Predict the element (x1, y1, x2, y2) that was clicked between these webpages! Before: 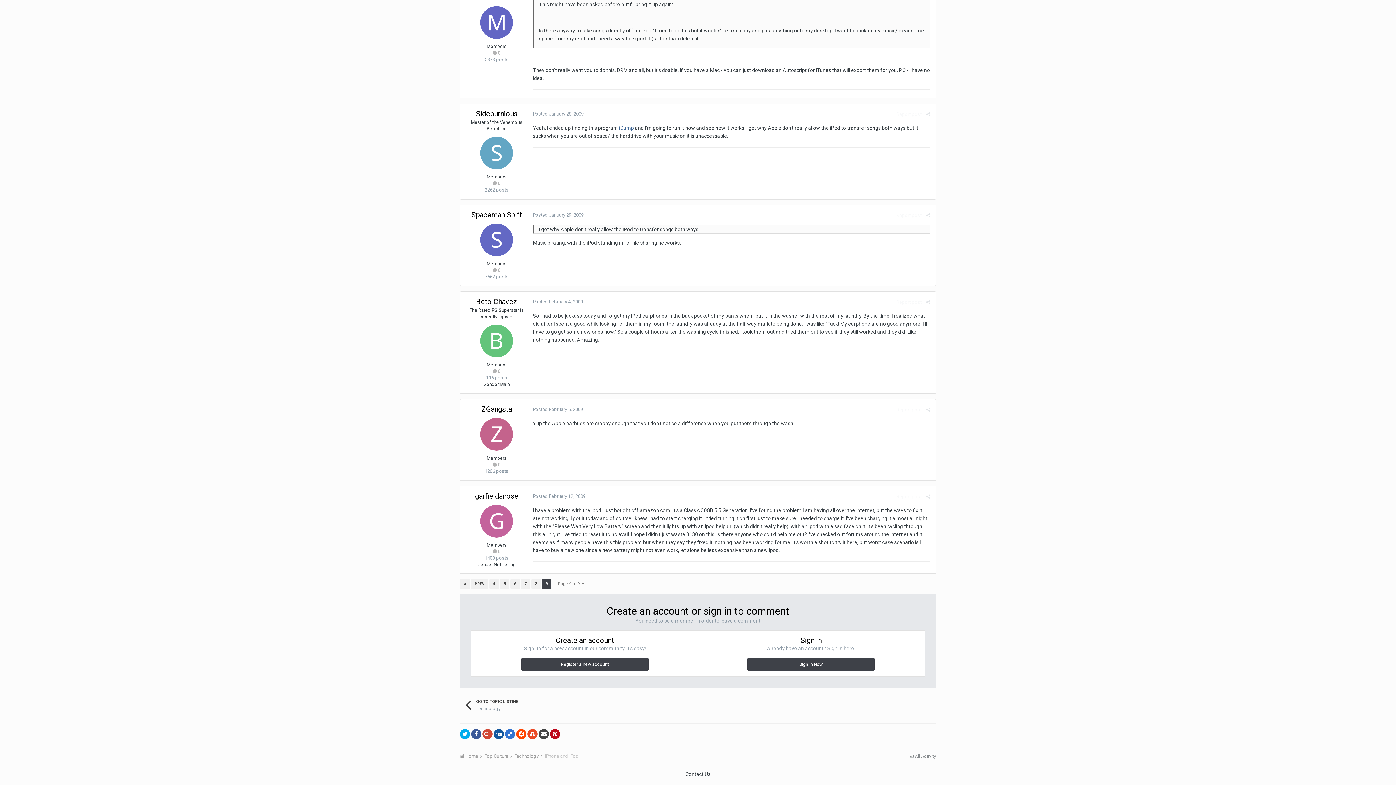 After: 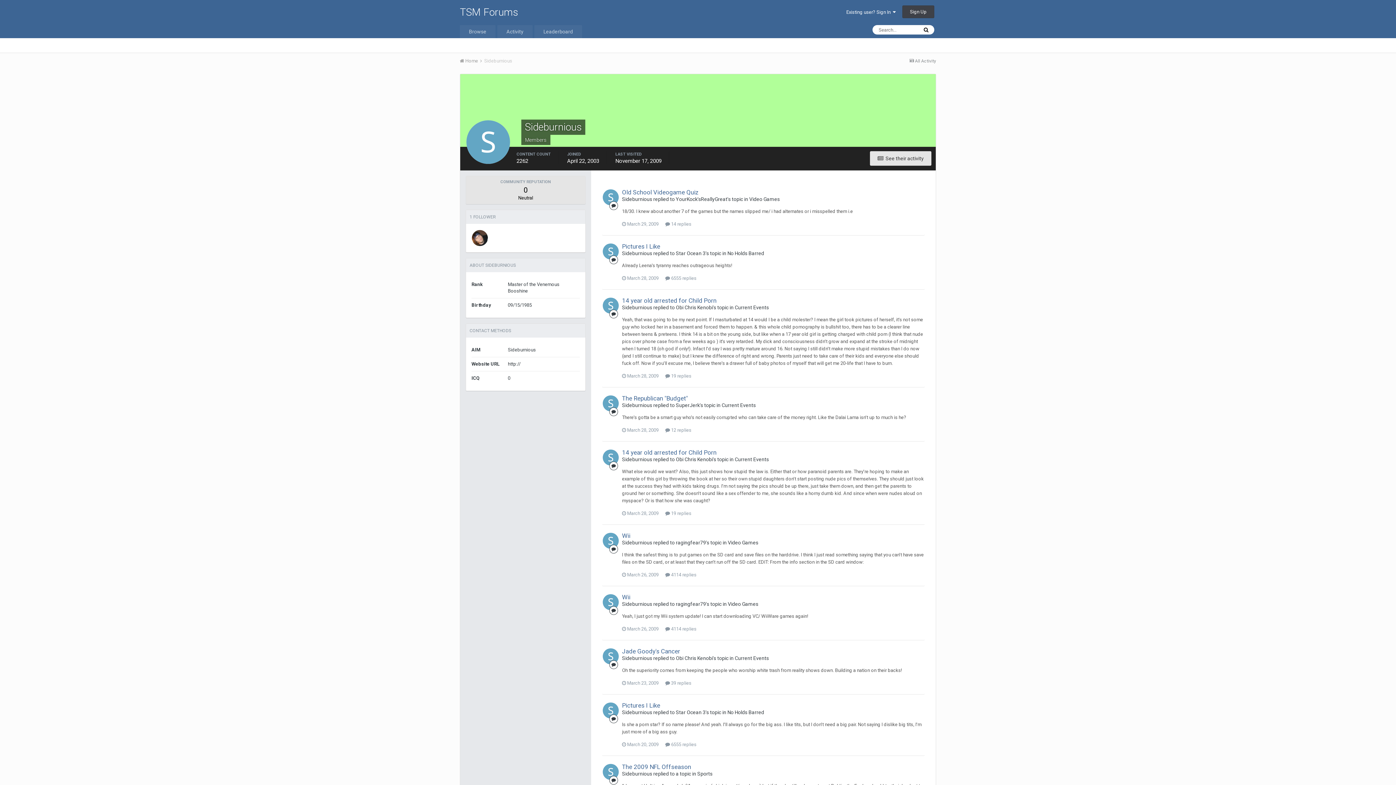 Action: bbox: (480, 136, 513, 169)